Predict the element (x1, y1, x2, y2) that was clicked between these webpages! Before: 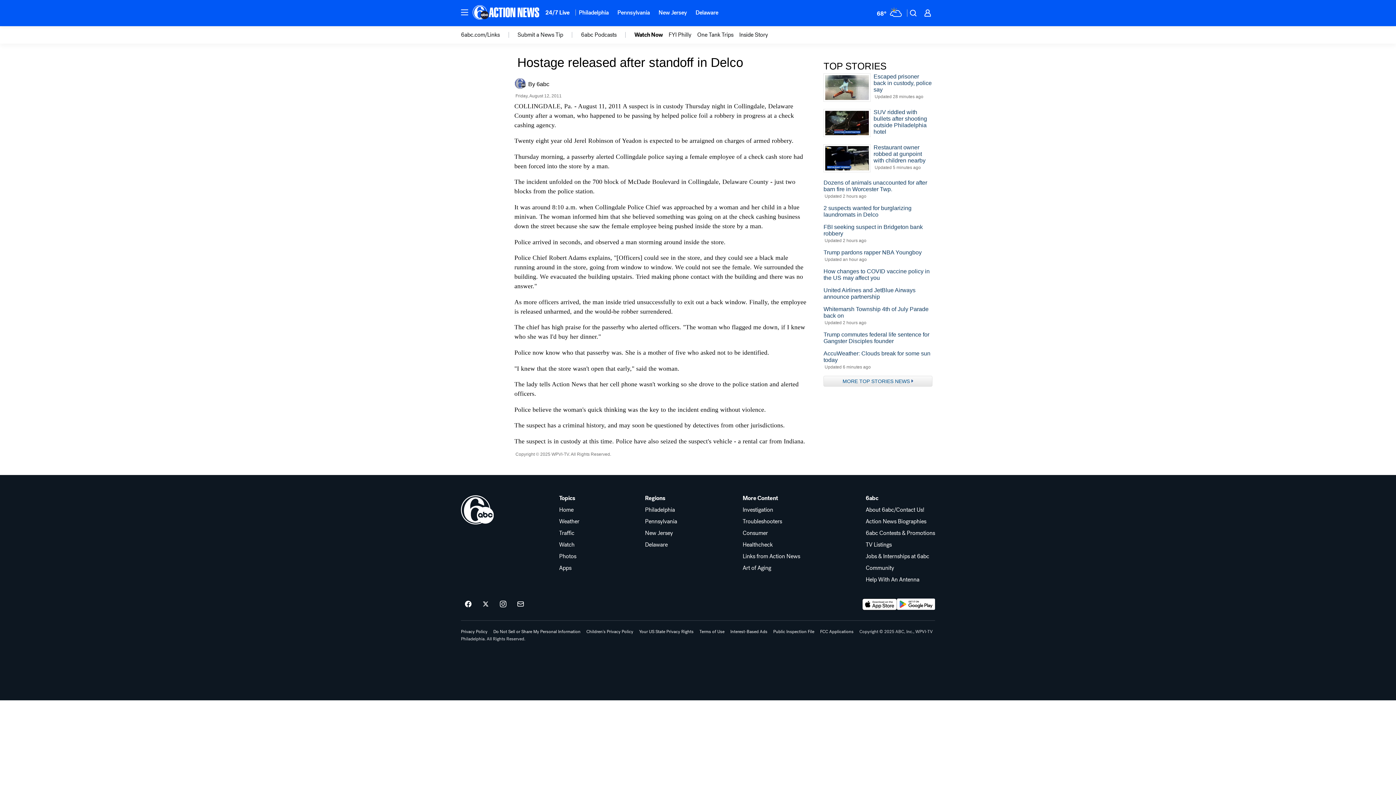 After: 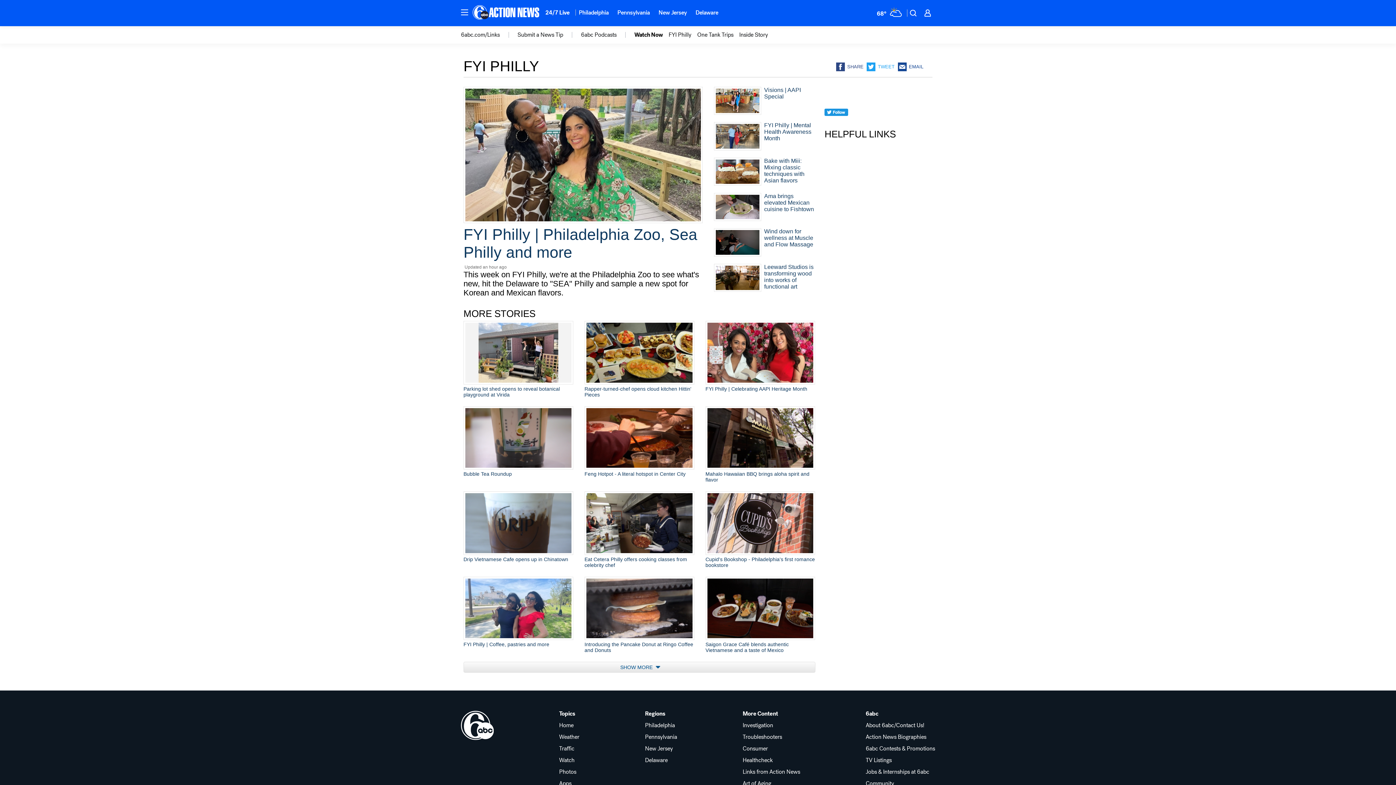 Action: label: wpvi-subnavigation-menu-item-10957336 bbox: (668, 31, 691, 38)